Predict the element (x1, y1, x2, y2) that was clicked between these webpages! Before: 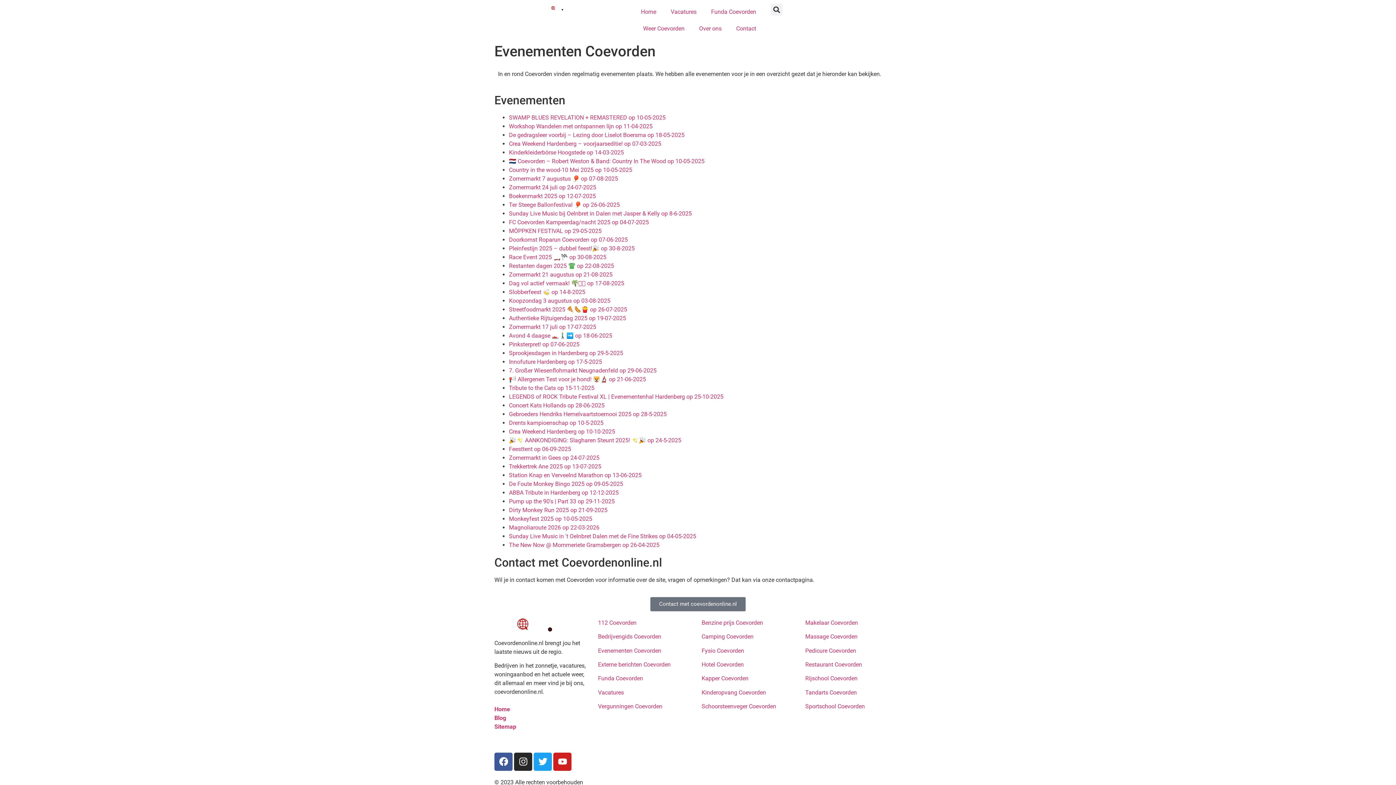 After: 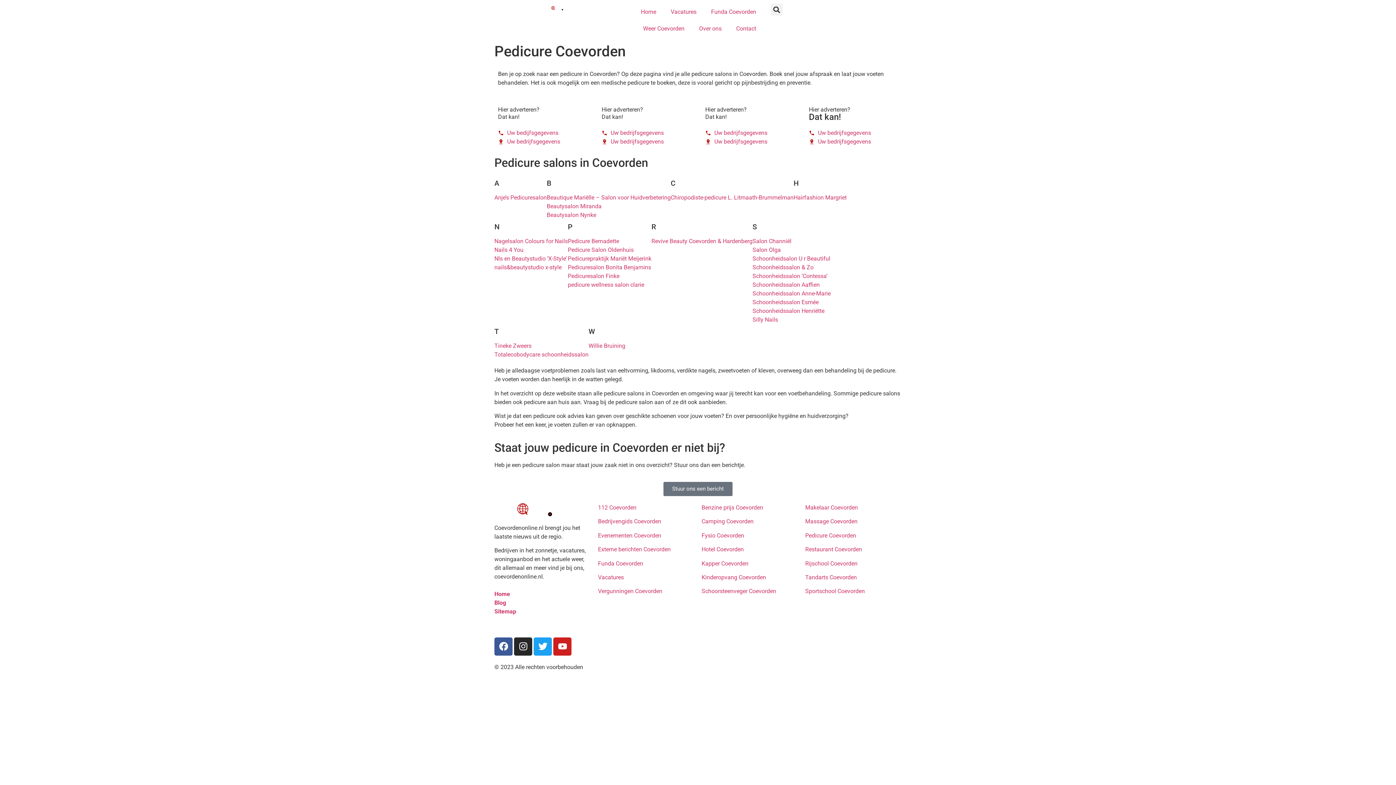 Action: label: Pedicure Coevorden bbox: (805, 647, 856, 654)